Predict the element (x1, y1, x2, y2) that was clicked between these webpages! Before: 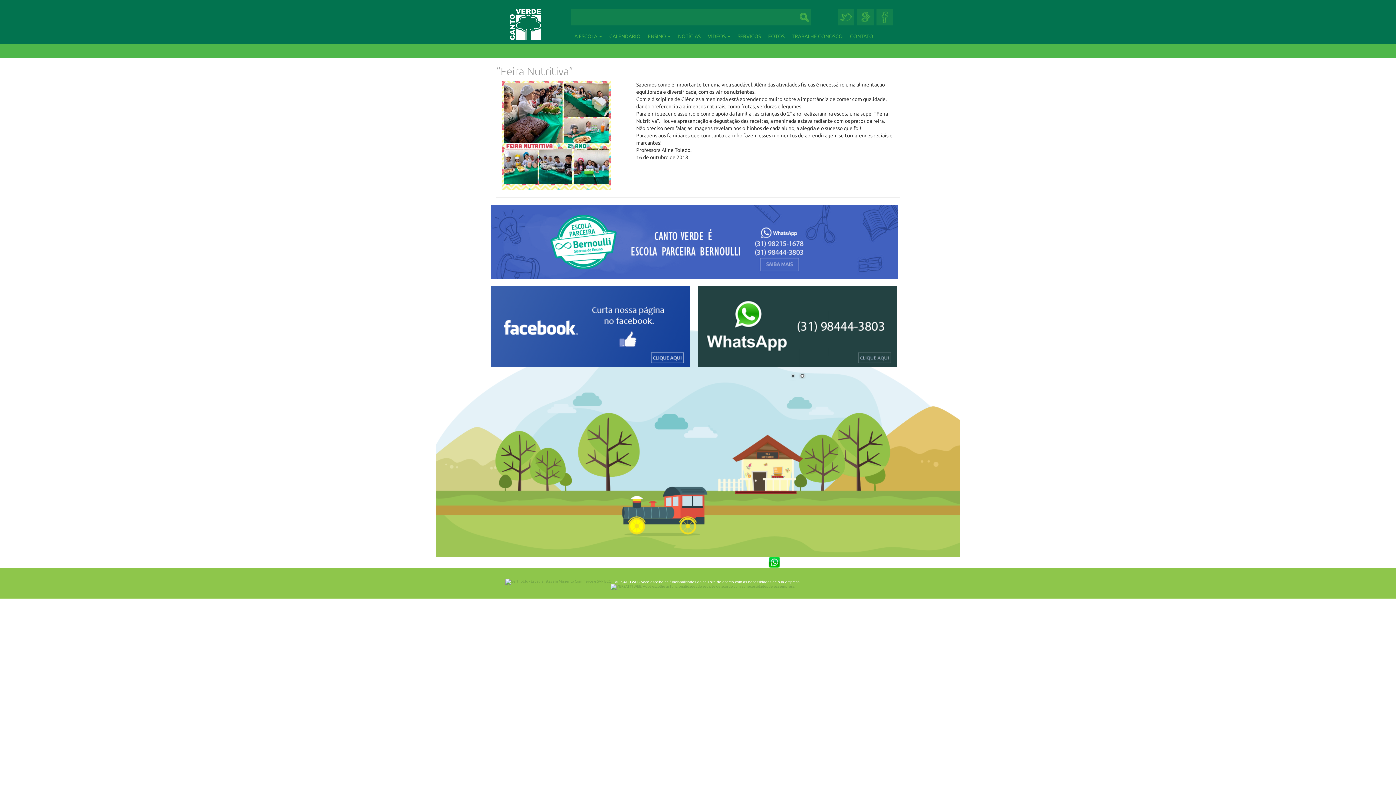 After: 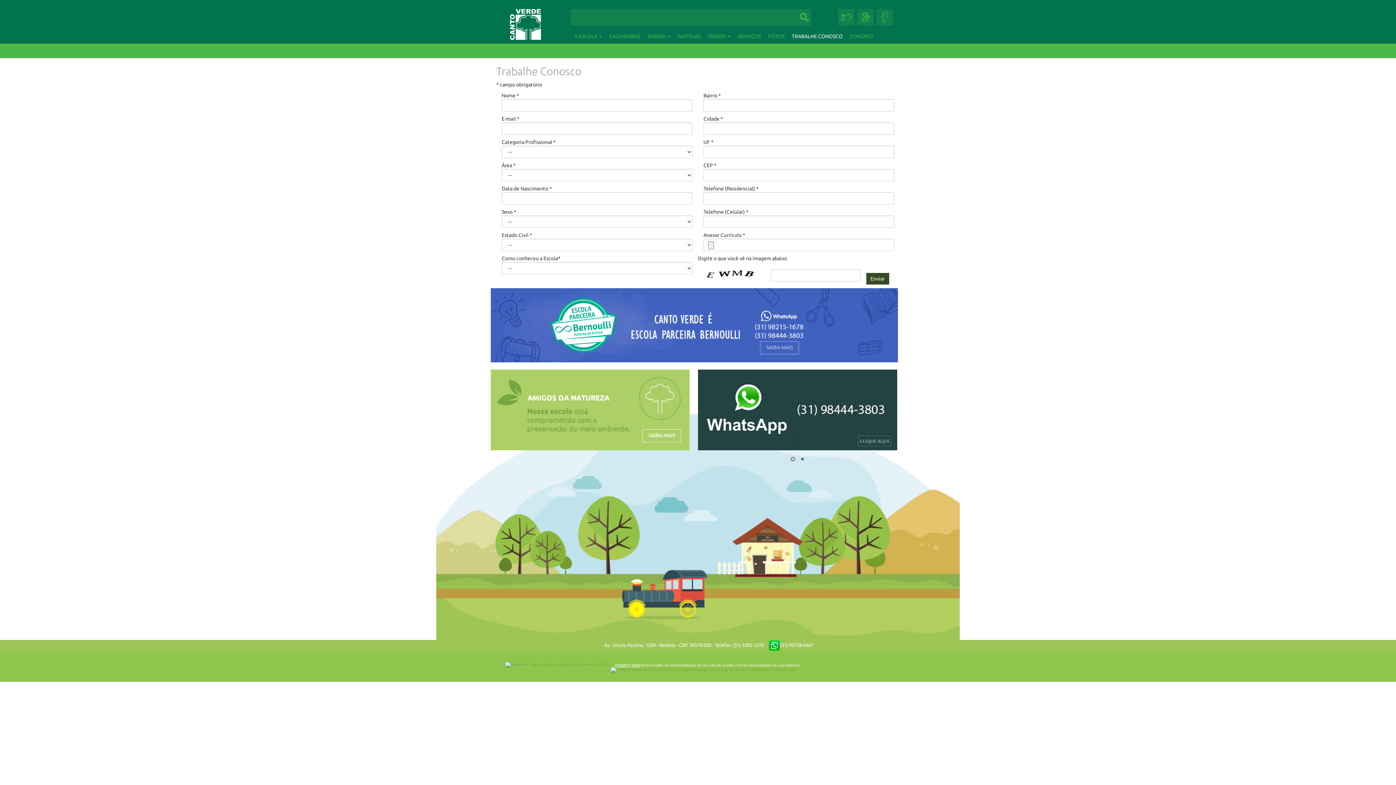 Action: bbox: (788, 29, 846, 43) label: TRABALHE CONOSCO